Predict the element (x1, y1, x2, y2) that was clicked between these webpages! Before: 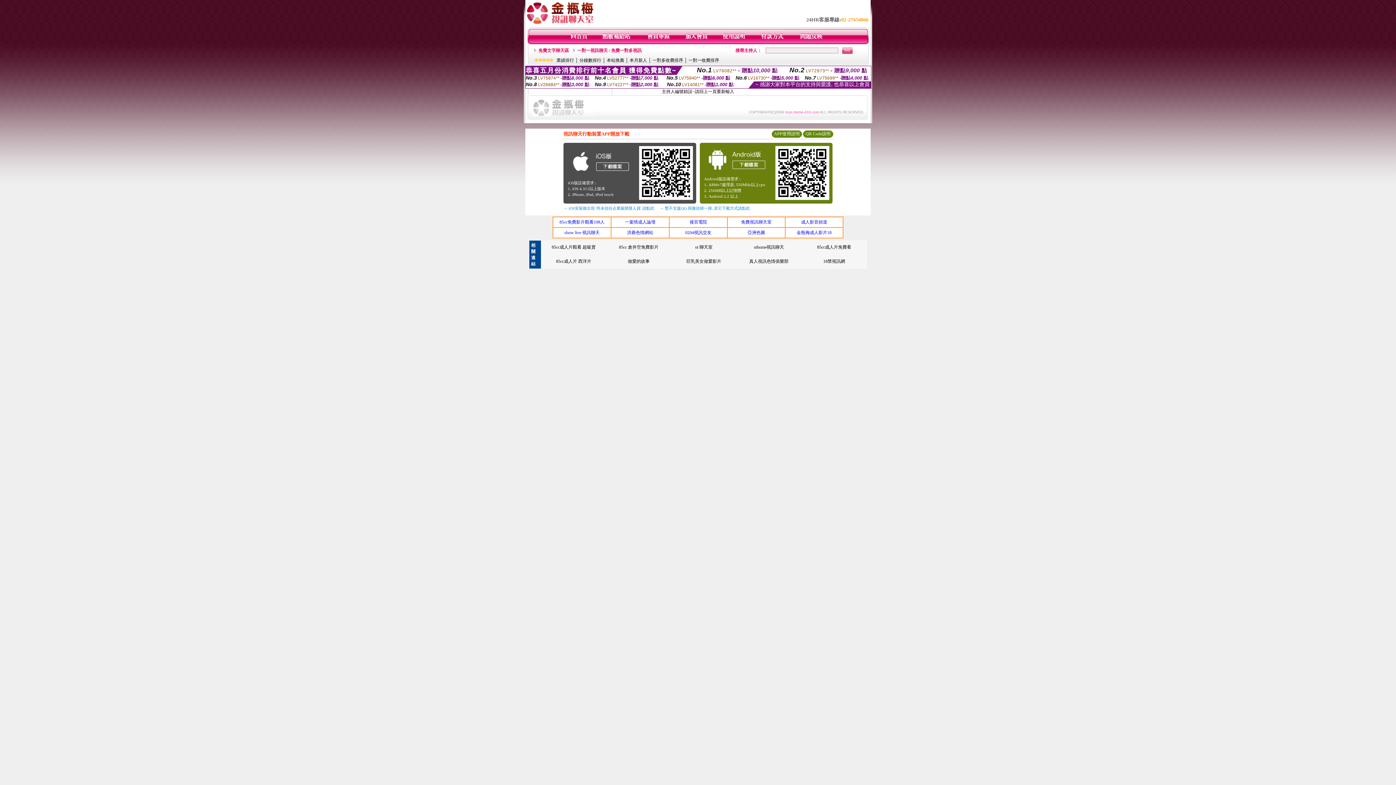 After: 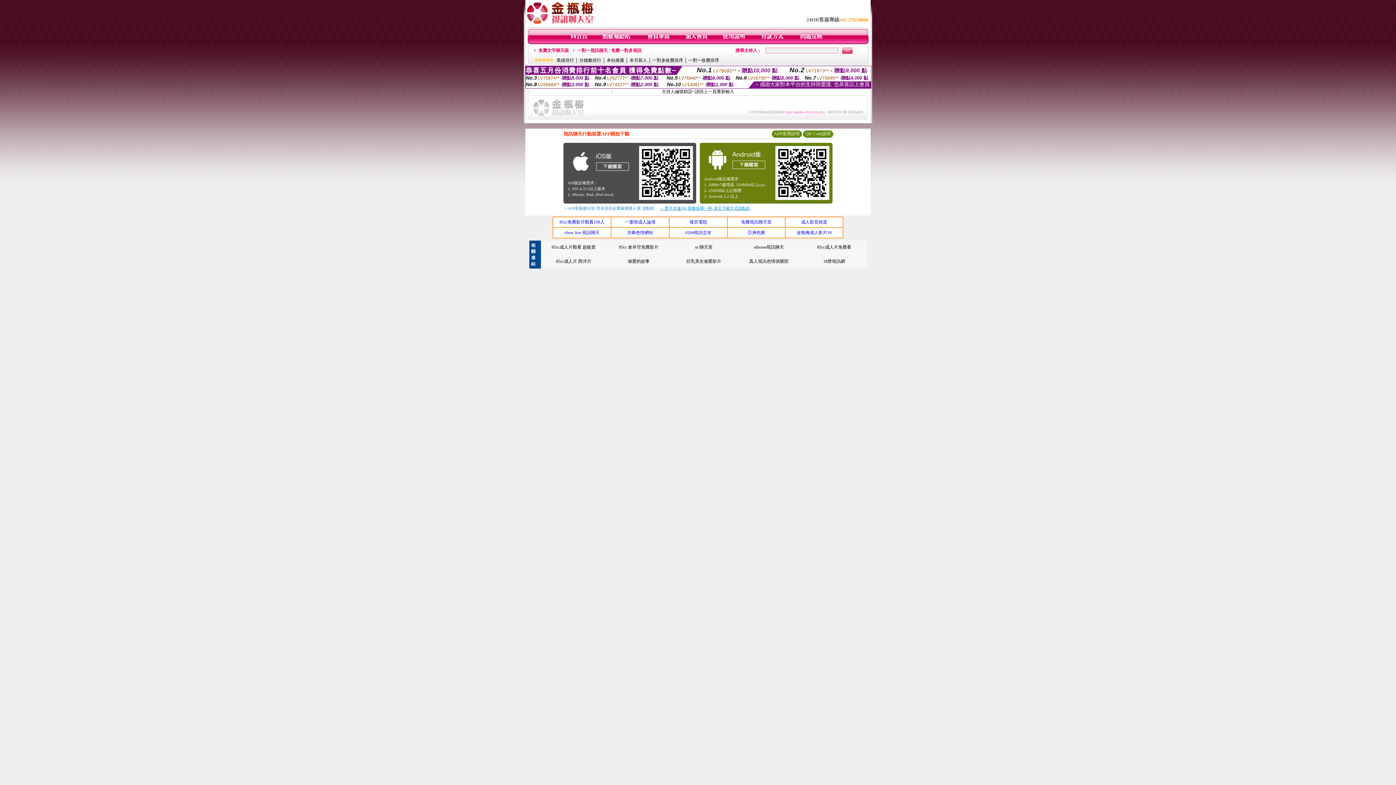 Action: label: → 暫不支援QQ 與微信掃一掃, 其它下載方式請點此 bbox: (660, 206, 750, 210)